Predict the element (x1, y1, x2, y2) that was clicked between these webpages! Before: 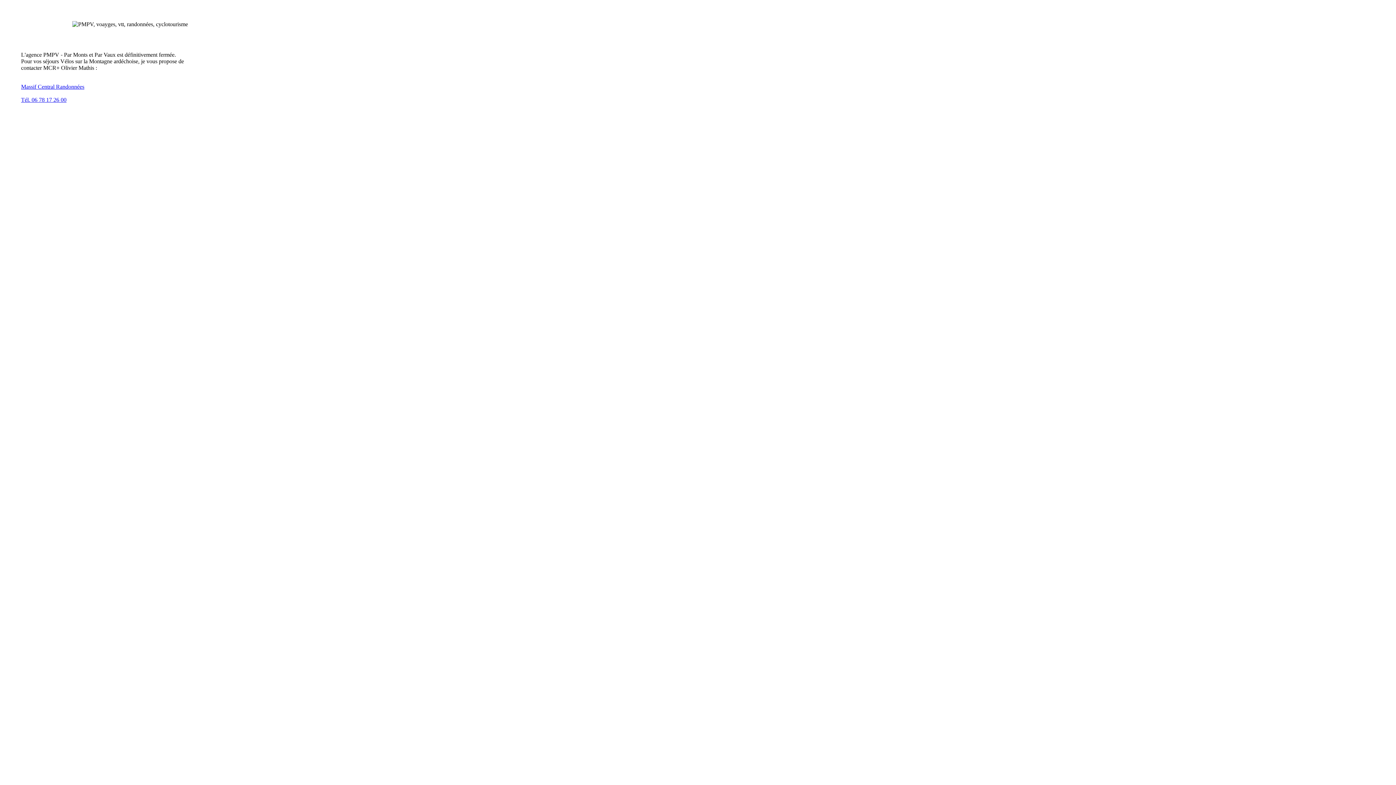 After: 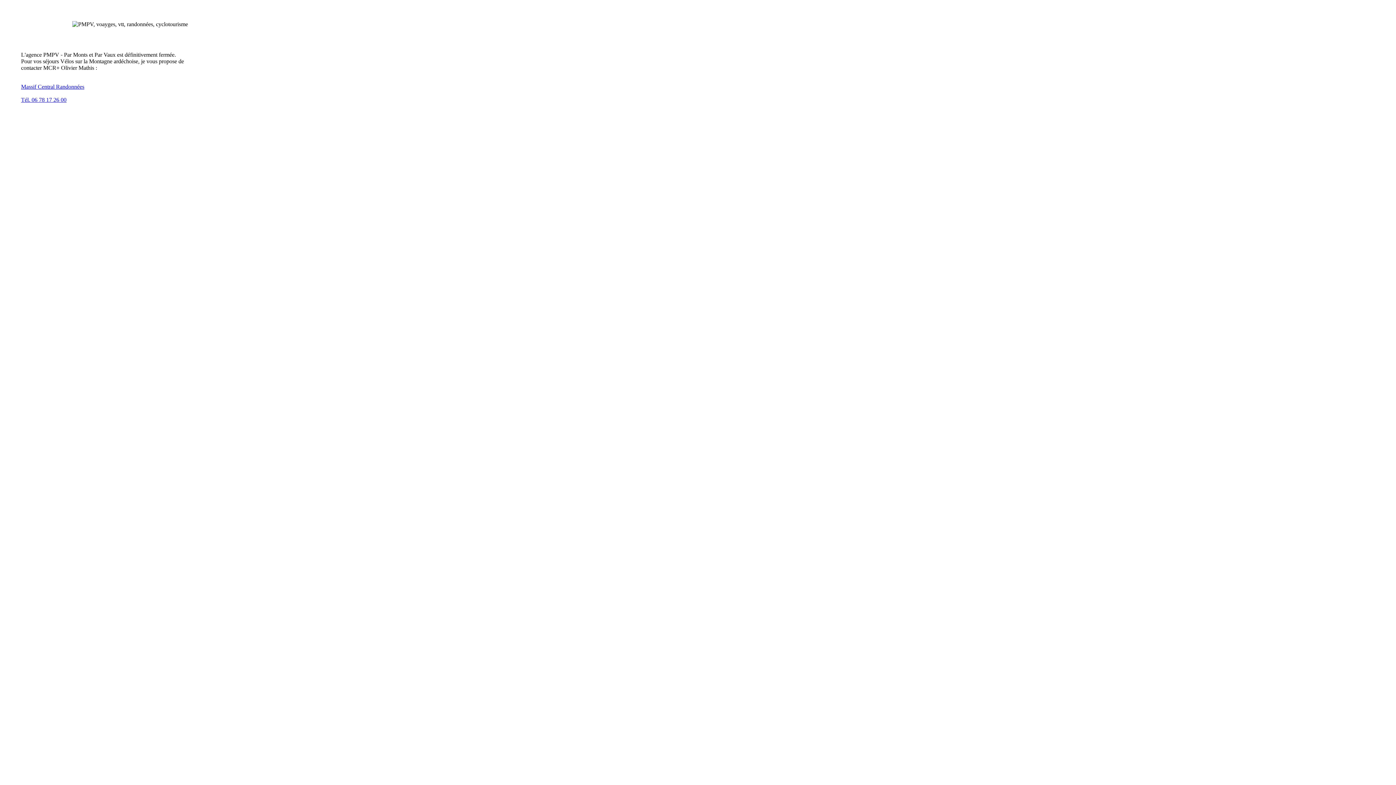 Action: bbox: (21, 96, 66, 102) label: Tél. 06 78 17 26 00